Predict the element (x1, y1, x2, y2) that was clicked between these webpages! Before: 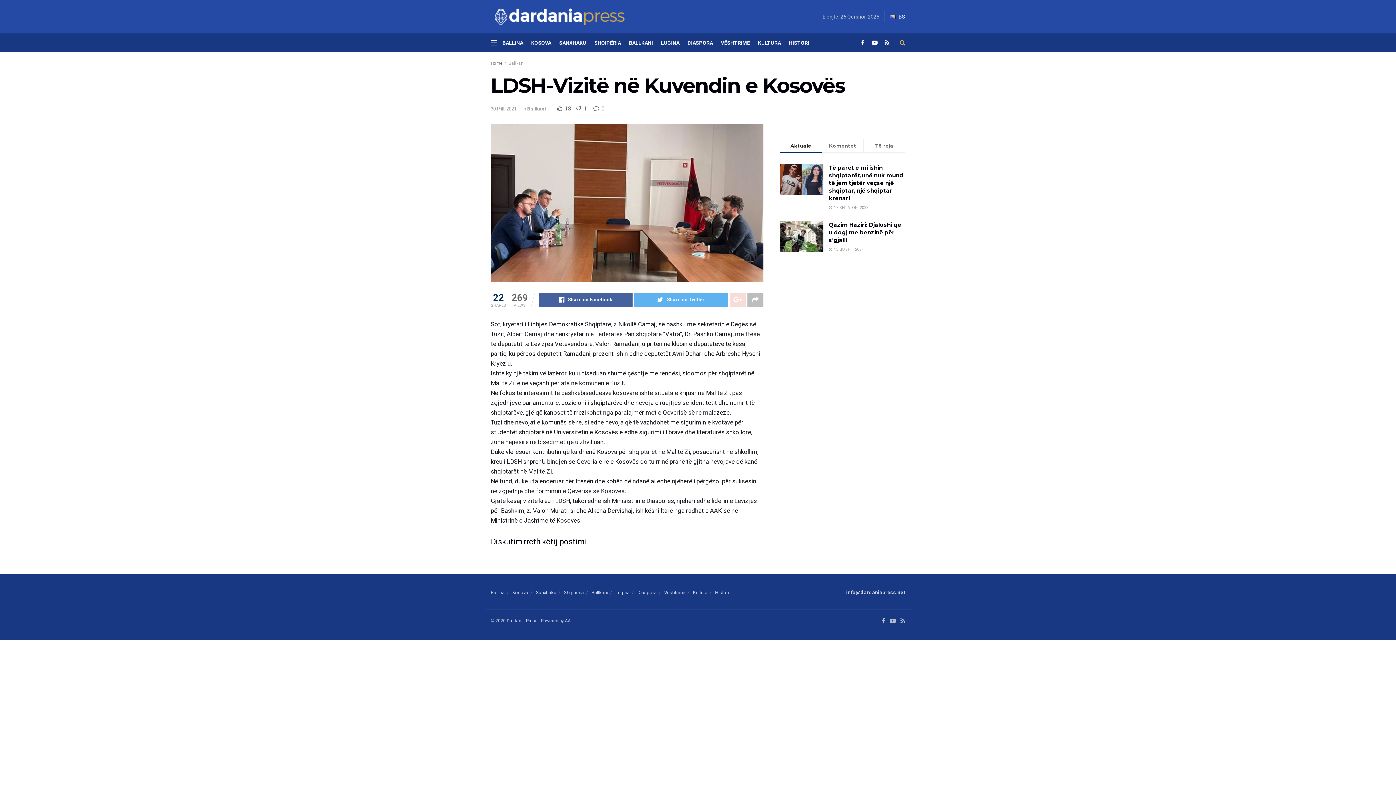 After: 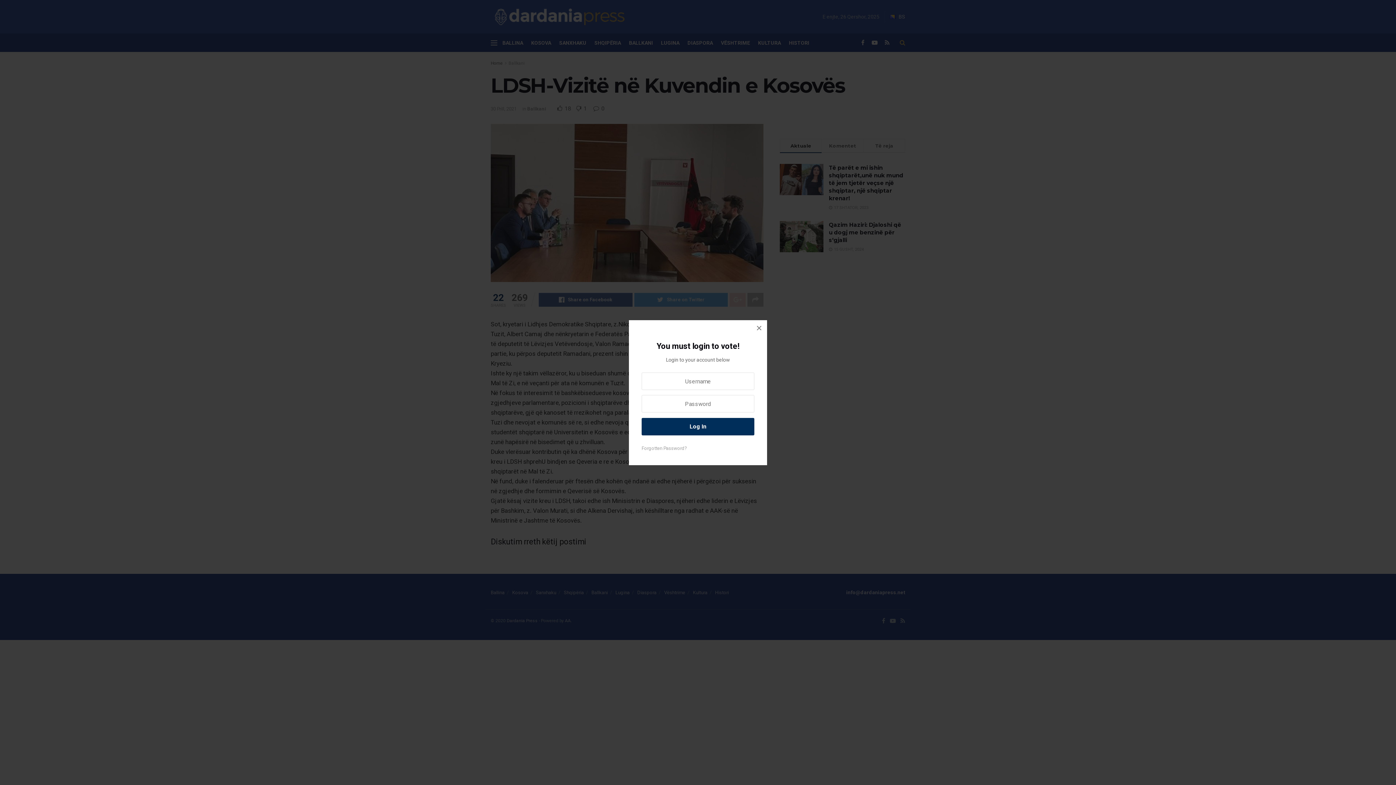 Action: label:  1 bbox: (572, 105, 586, 112)